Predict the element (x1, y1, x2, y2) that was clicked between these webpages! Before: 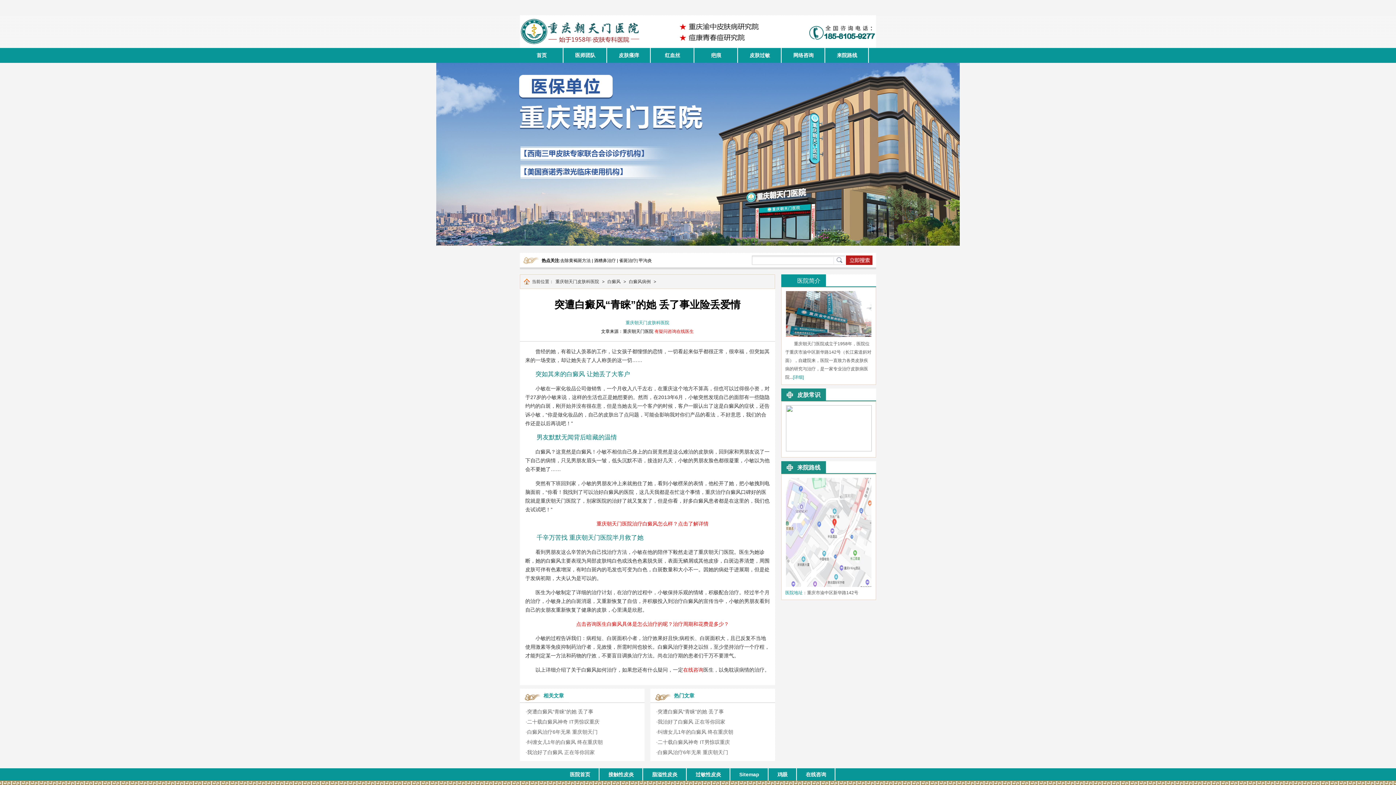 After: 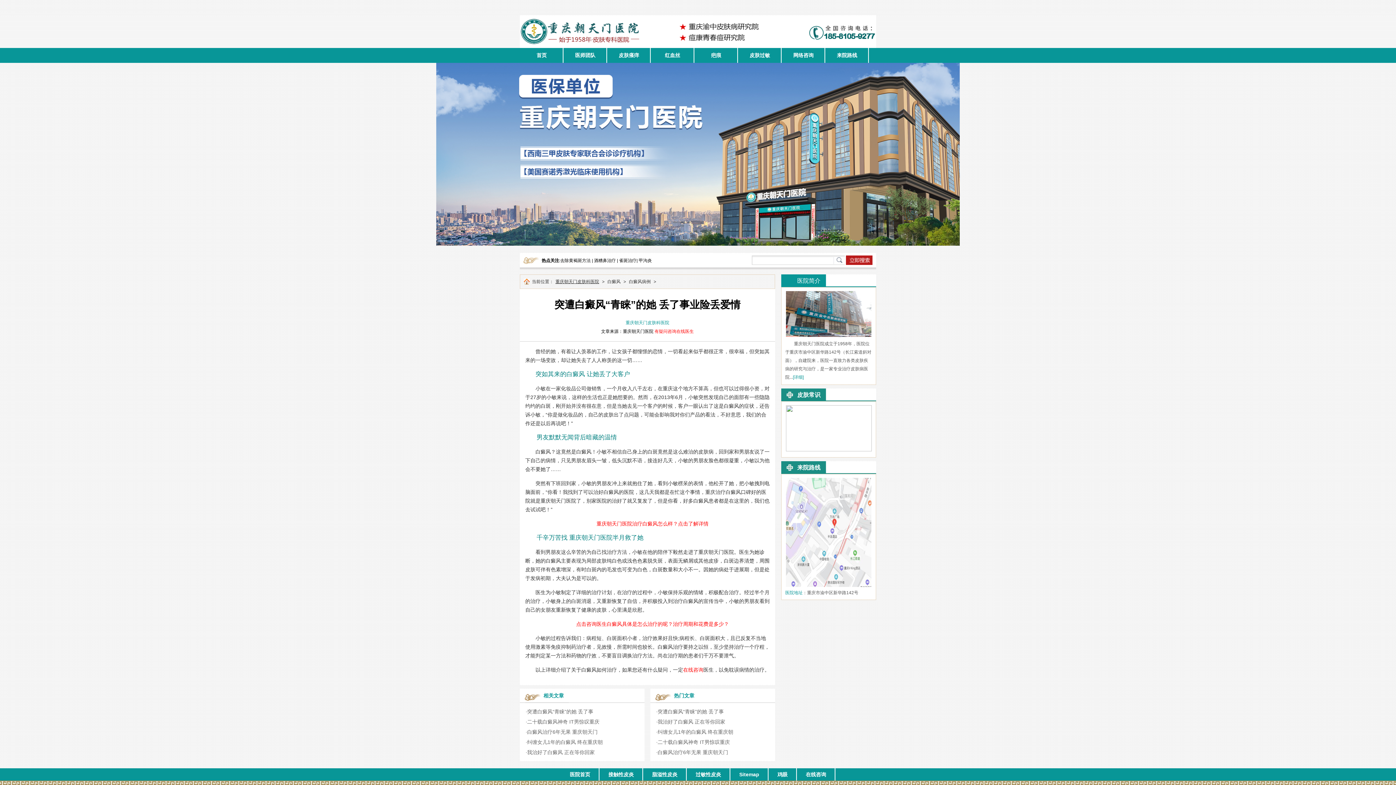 Action: label: 重庆朝天门皮肤科医院 bbox: (553, 279, 601, 284)